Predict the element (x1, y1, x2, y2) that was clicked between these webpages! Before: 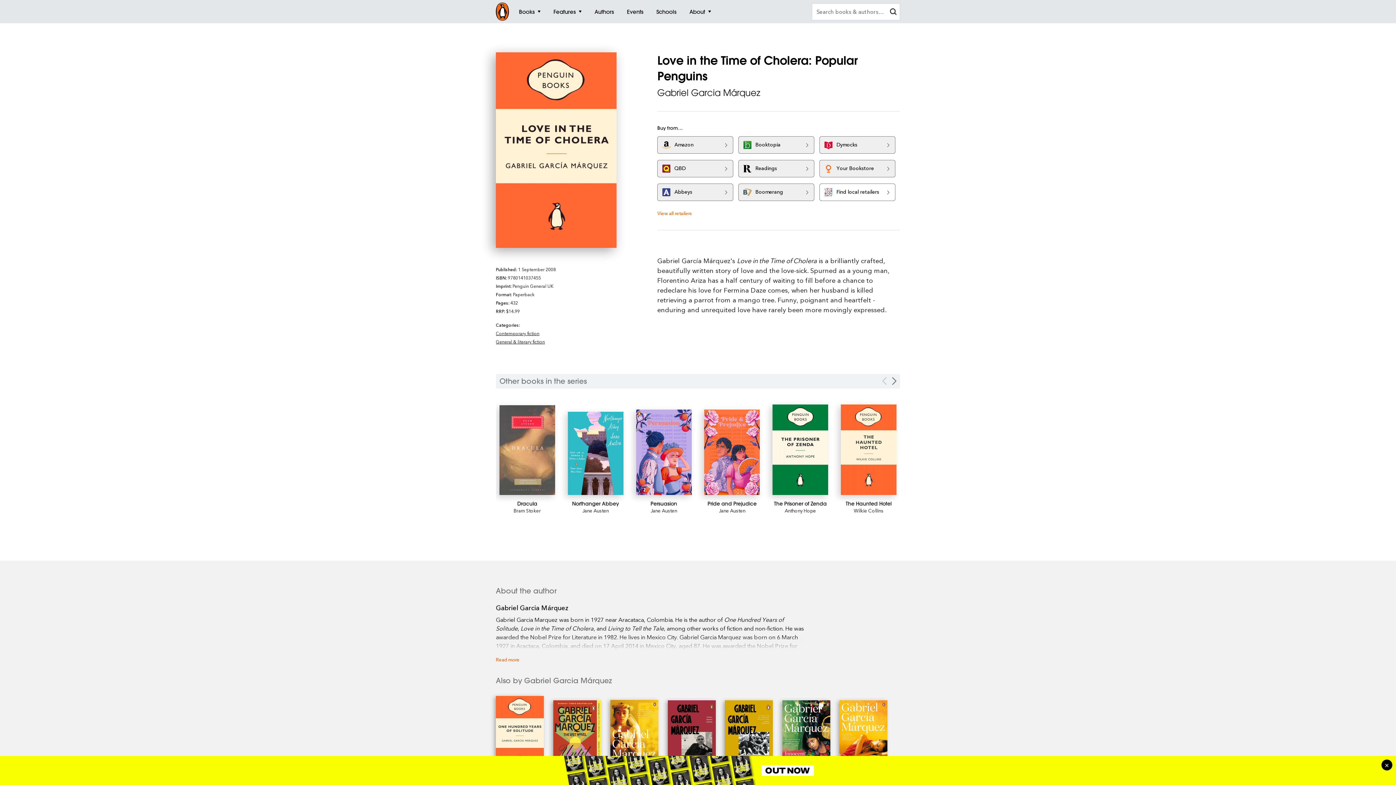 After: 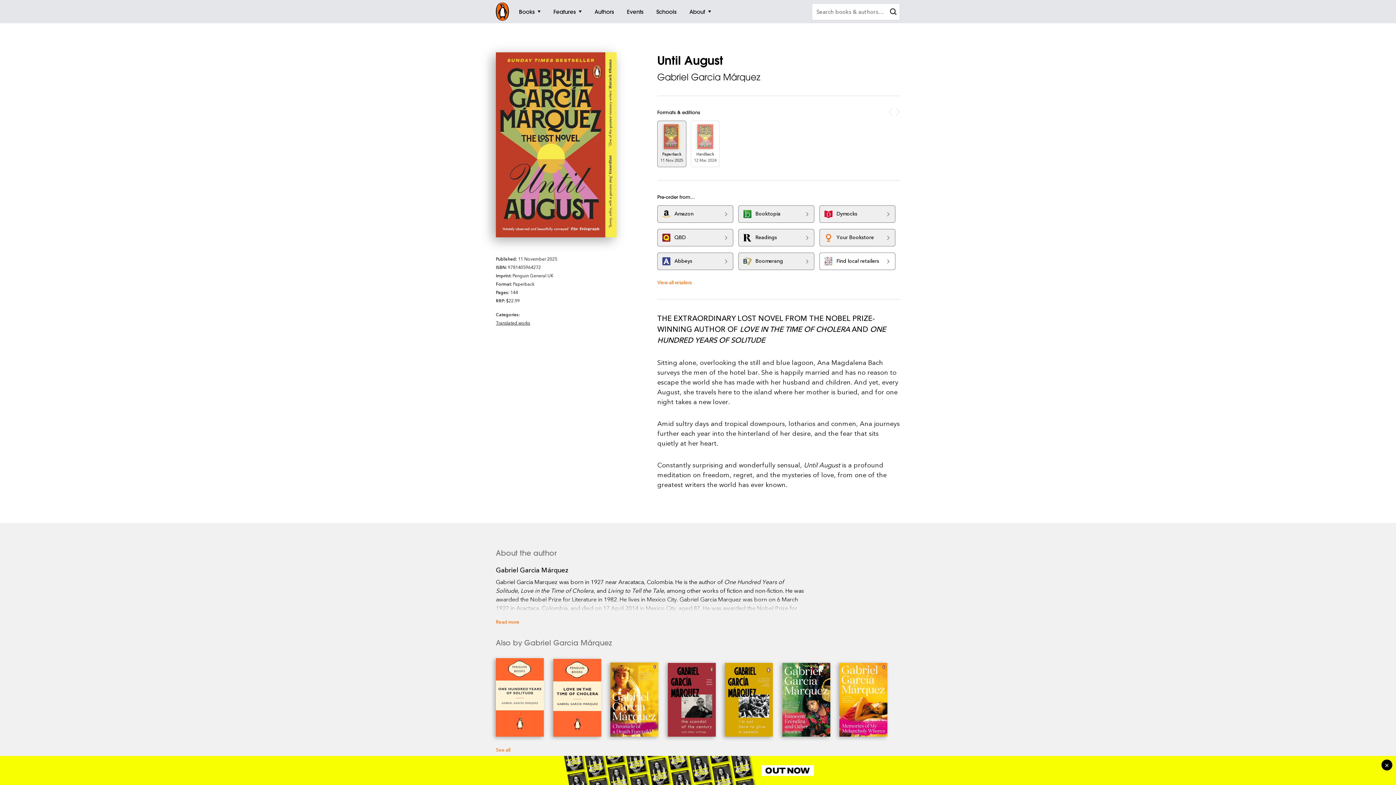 Action: bbox: (553, 700, 601, 774)